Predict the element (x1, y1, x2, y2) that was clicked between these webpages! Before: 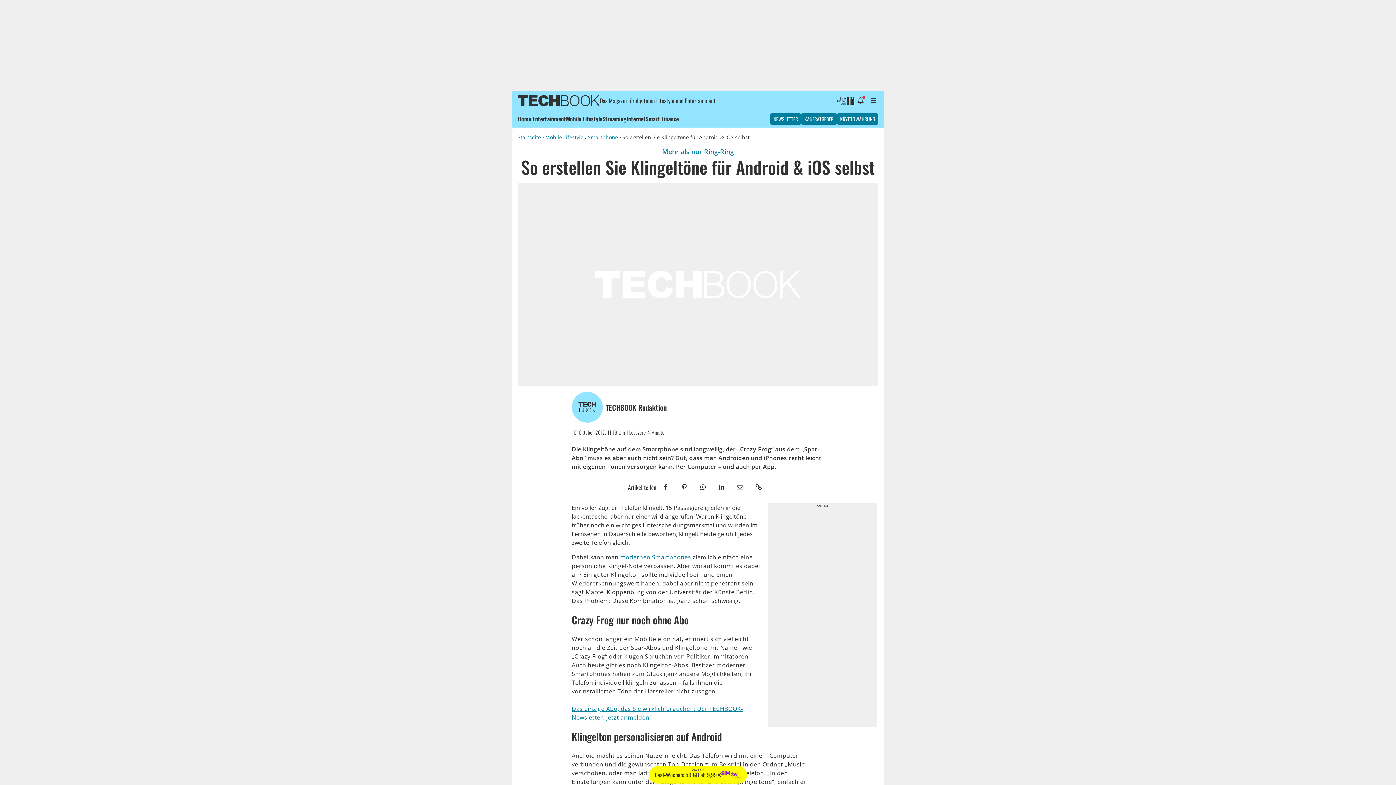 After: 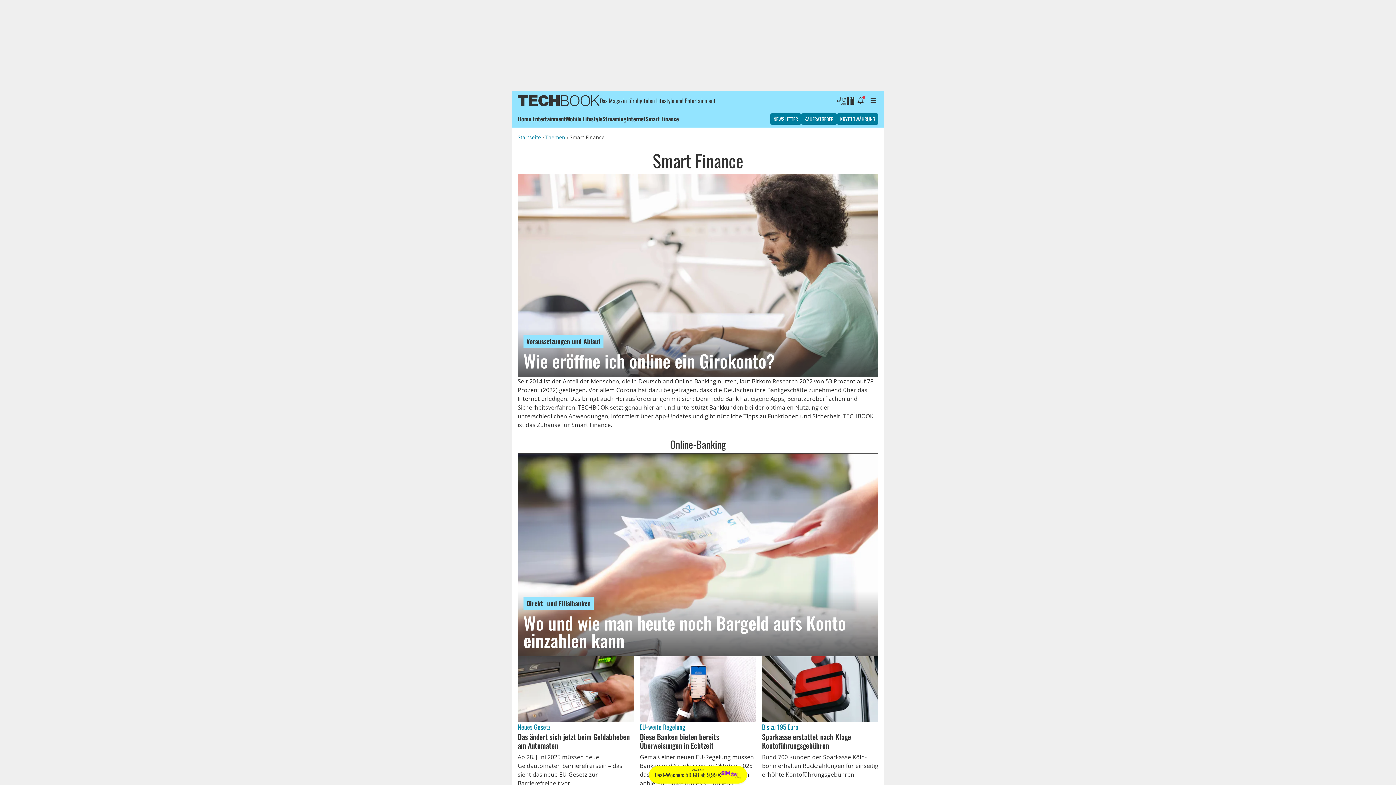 Action: label: Smart Finance bbox: (645, 114, 678, 123)